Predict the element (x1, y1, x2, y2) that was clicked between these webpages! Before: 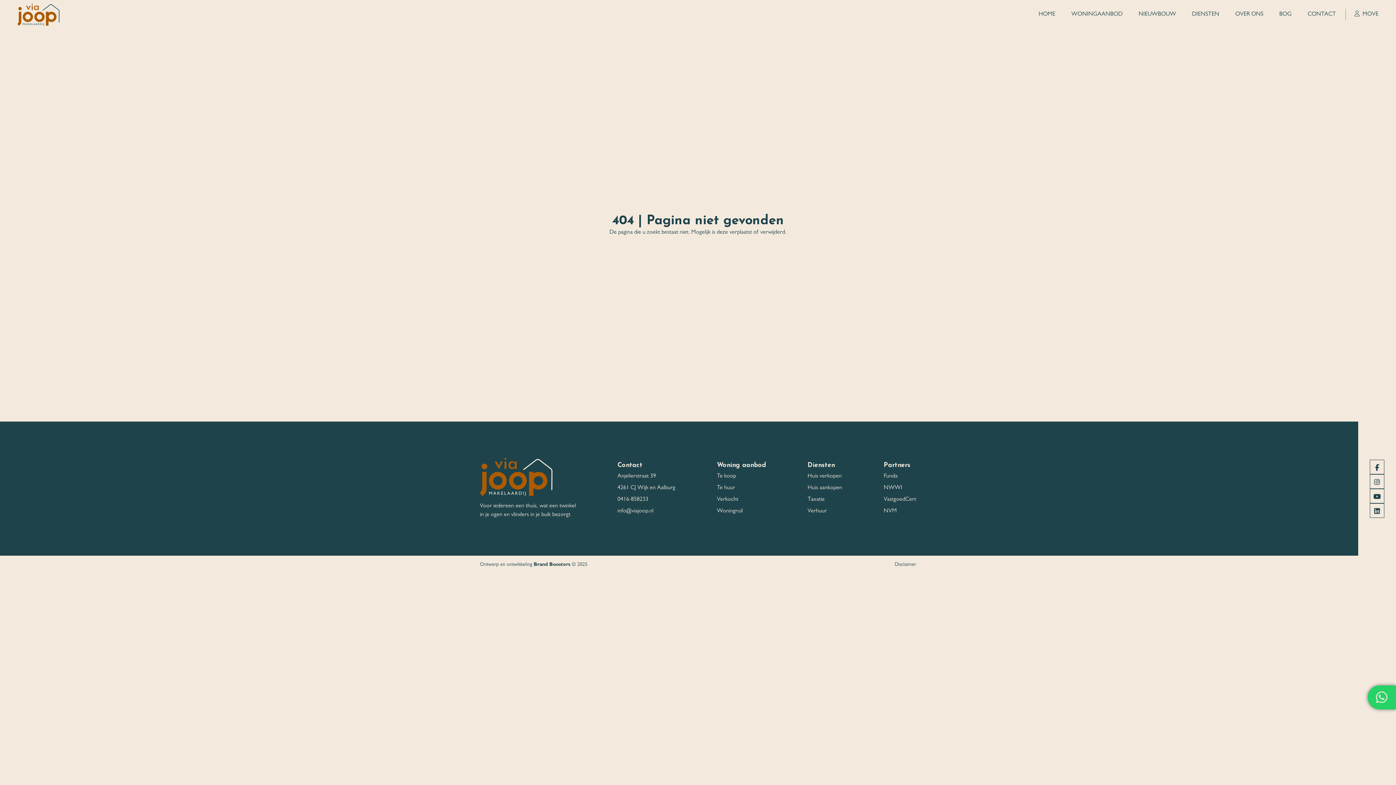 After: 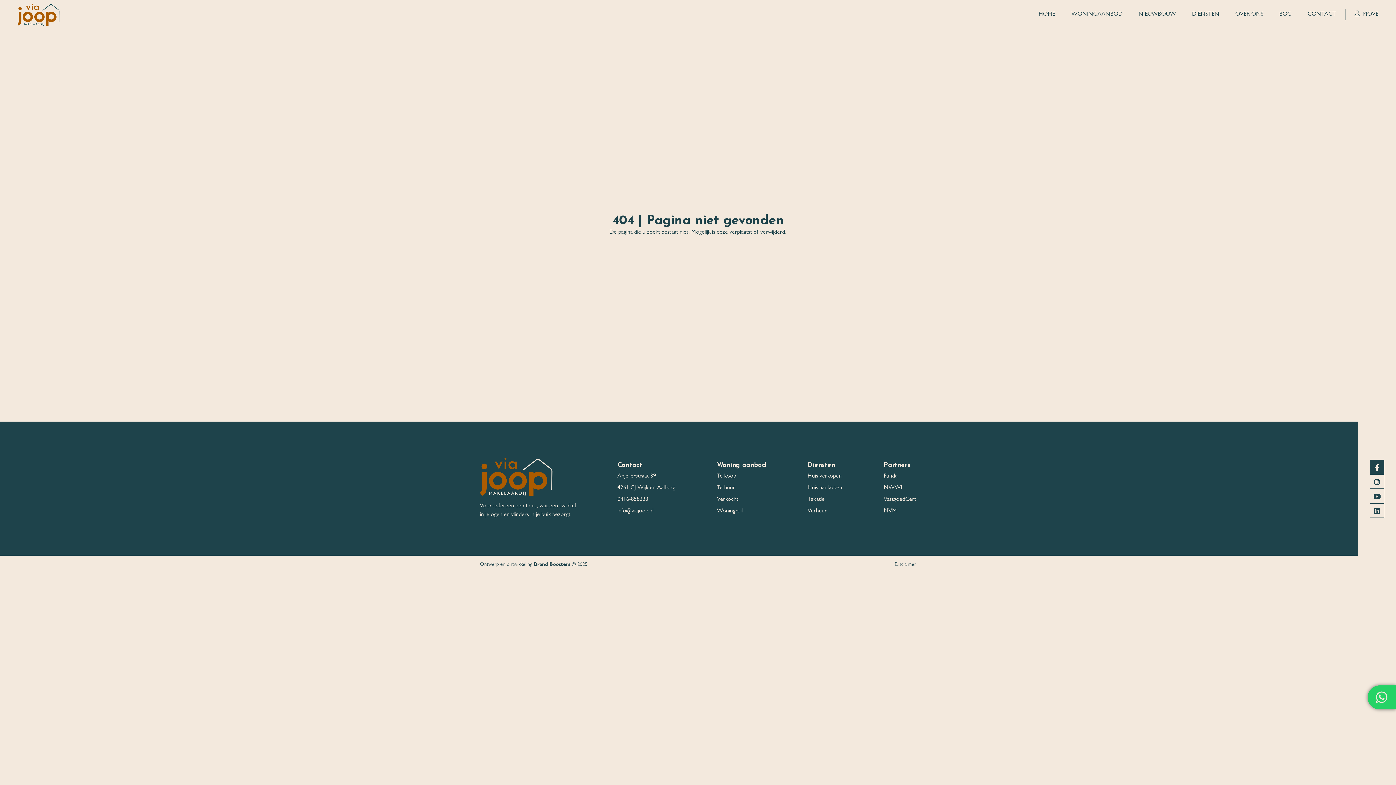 Action: bbox: (1370, 459, 1384, 474)